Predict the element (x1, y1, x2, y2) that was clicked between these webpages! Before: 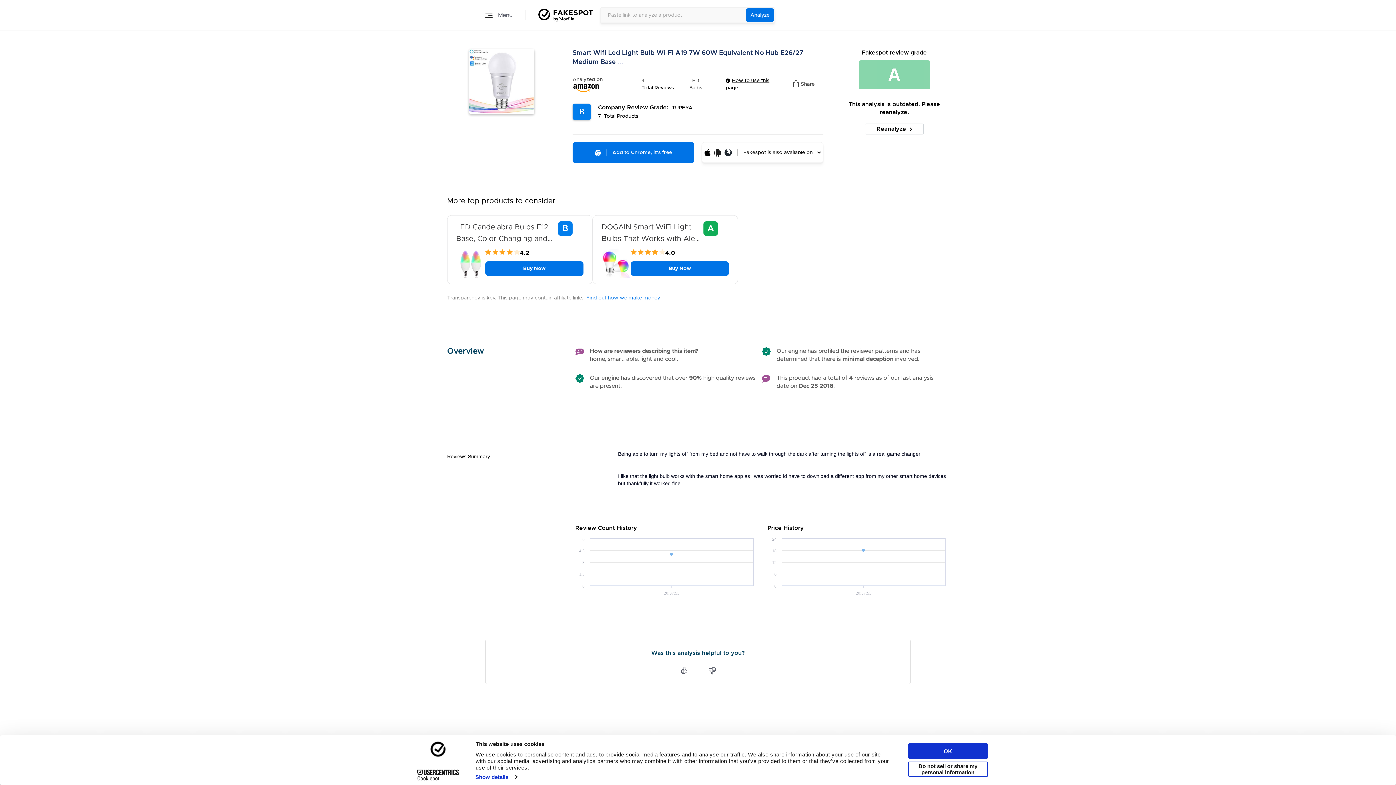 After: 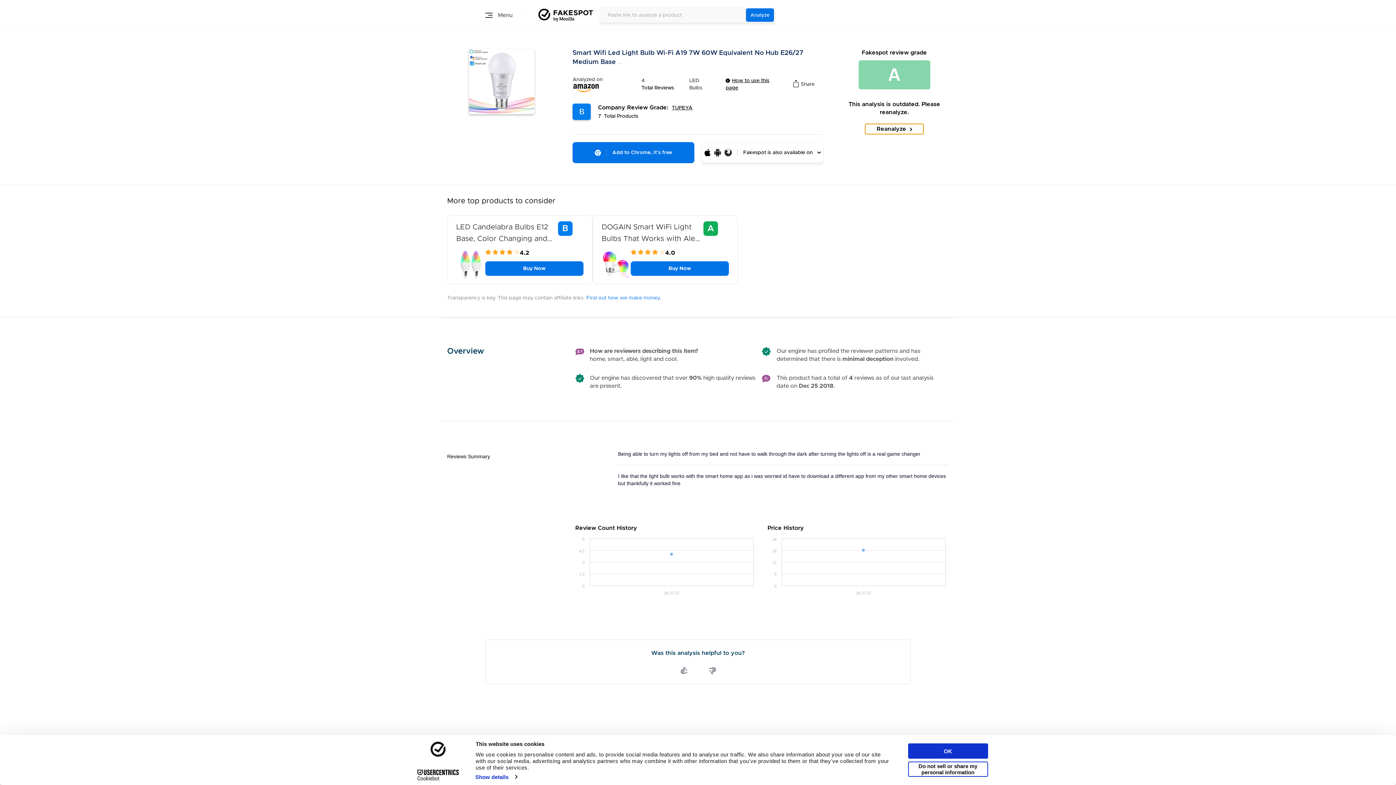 Action: bbox: (865, 123, 924, 134) label: Reanalyze  